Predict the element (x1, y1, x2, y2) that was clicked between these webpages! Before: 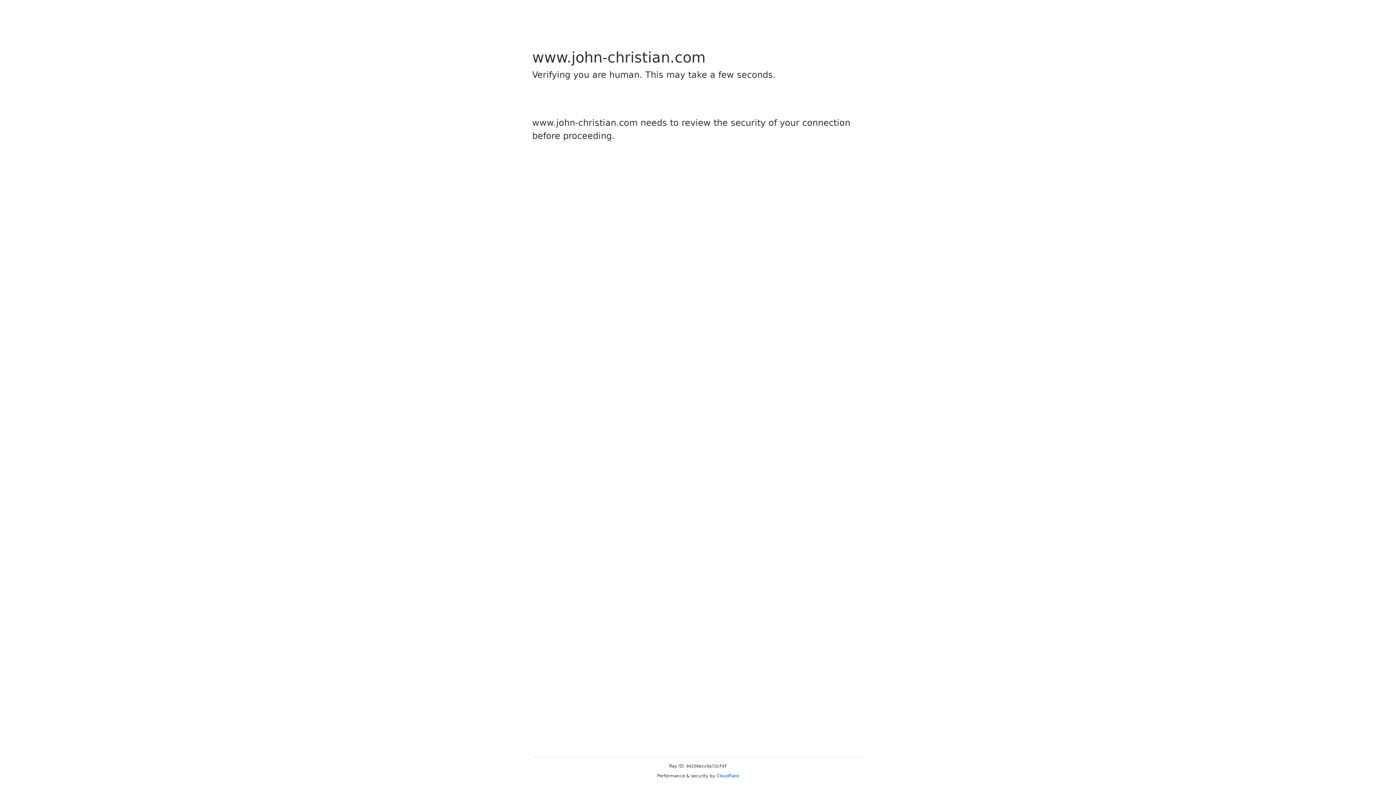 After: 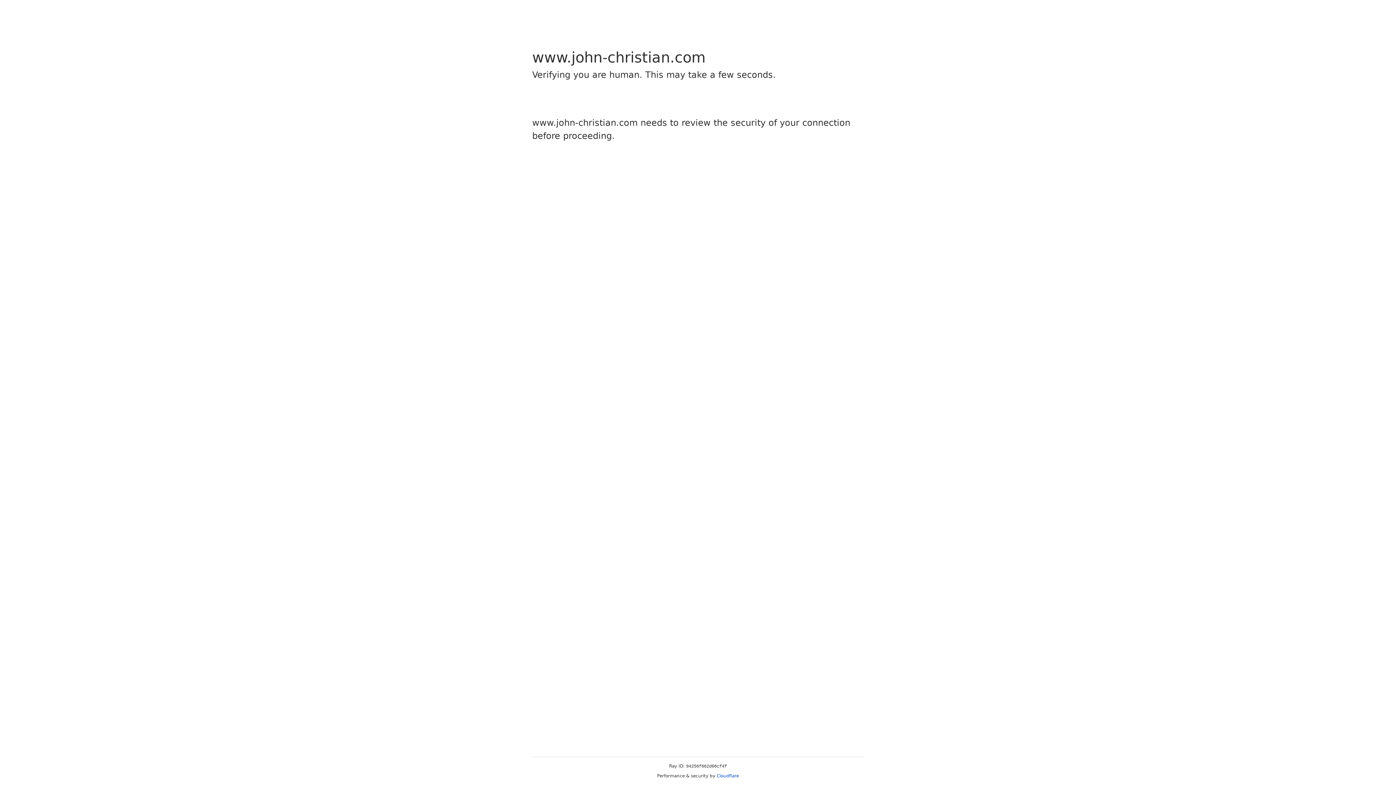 Action: bbox: (716, 773, 739, 778) label: Cloudflare